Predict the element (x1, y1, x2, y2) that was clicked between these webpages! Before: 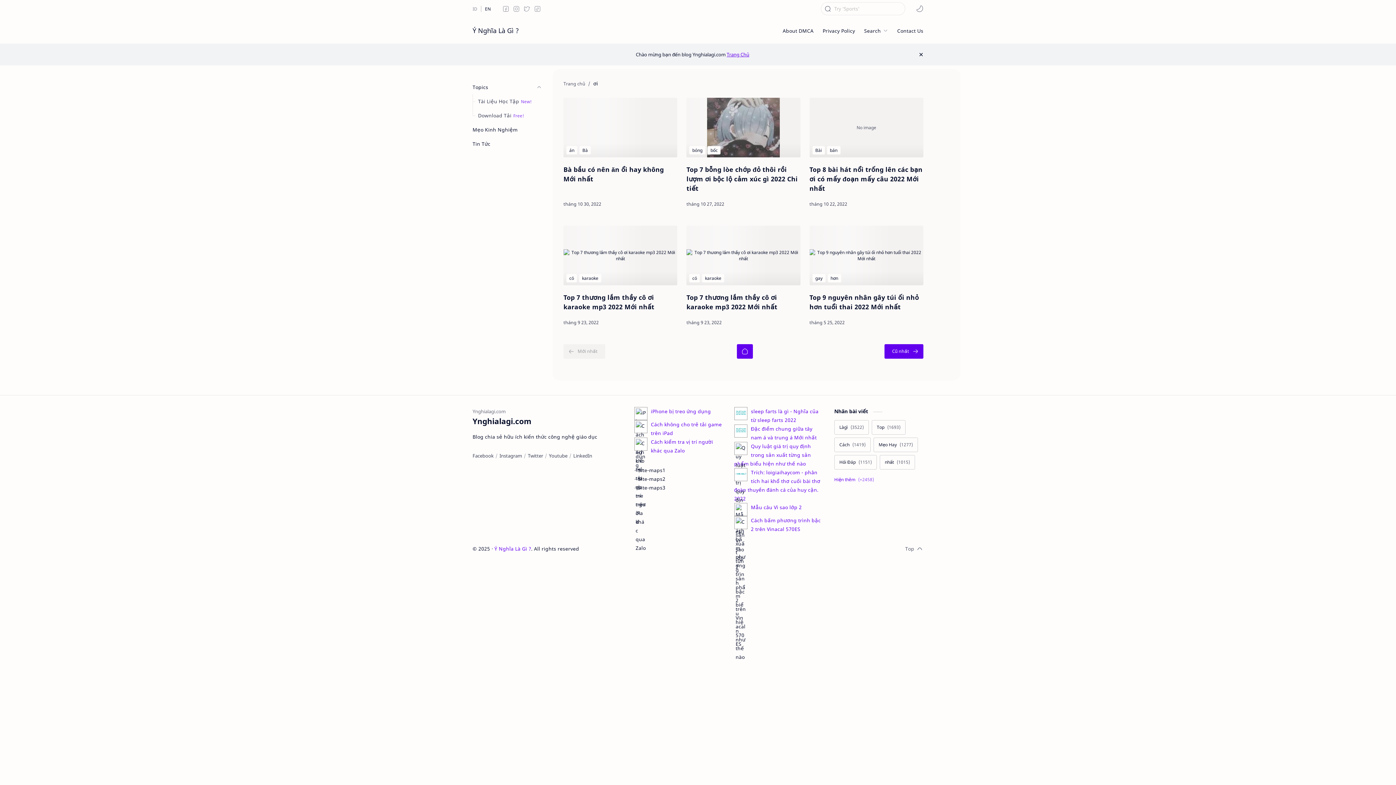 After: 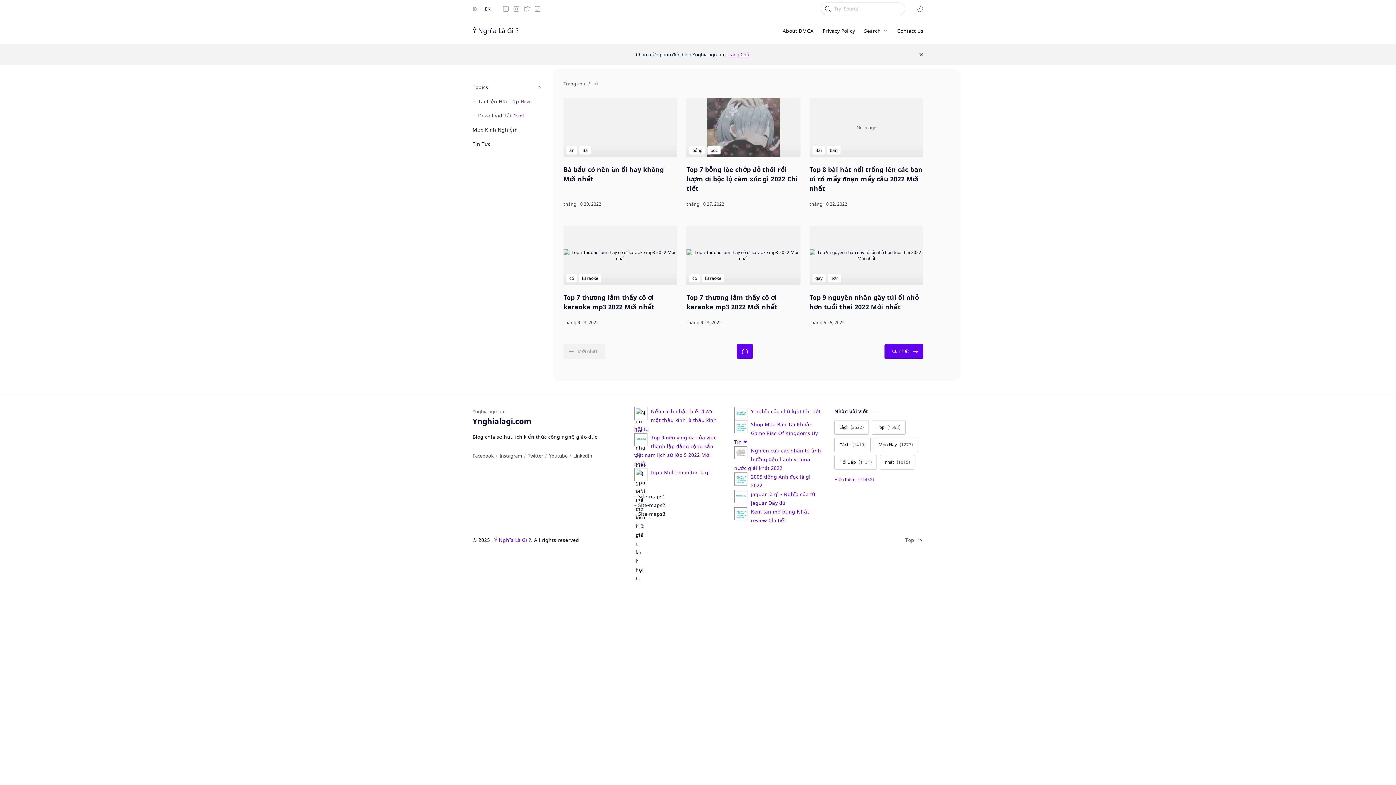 Action: bbox: (472, 94, 541, 108) label: Tài Liệu Học Tập